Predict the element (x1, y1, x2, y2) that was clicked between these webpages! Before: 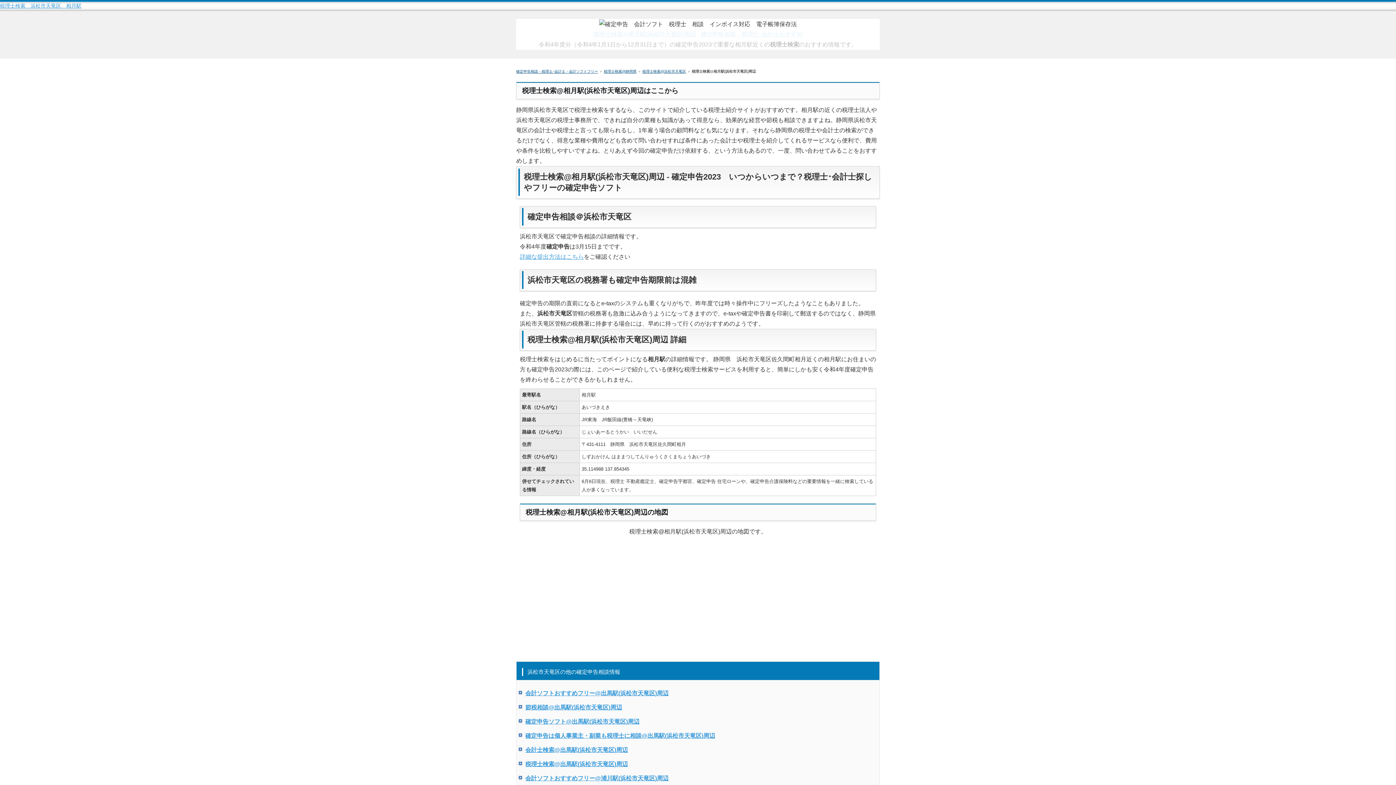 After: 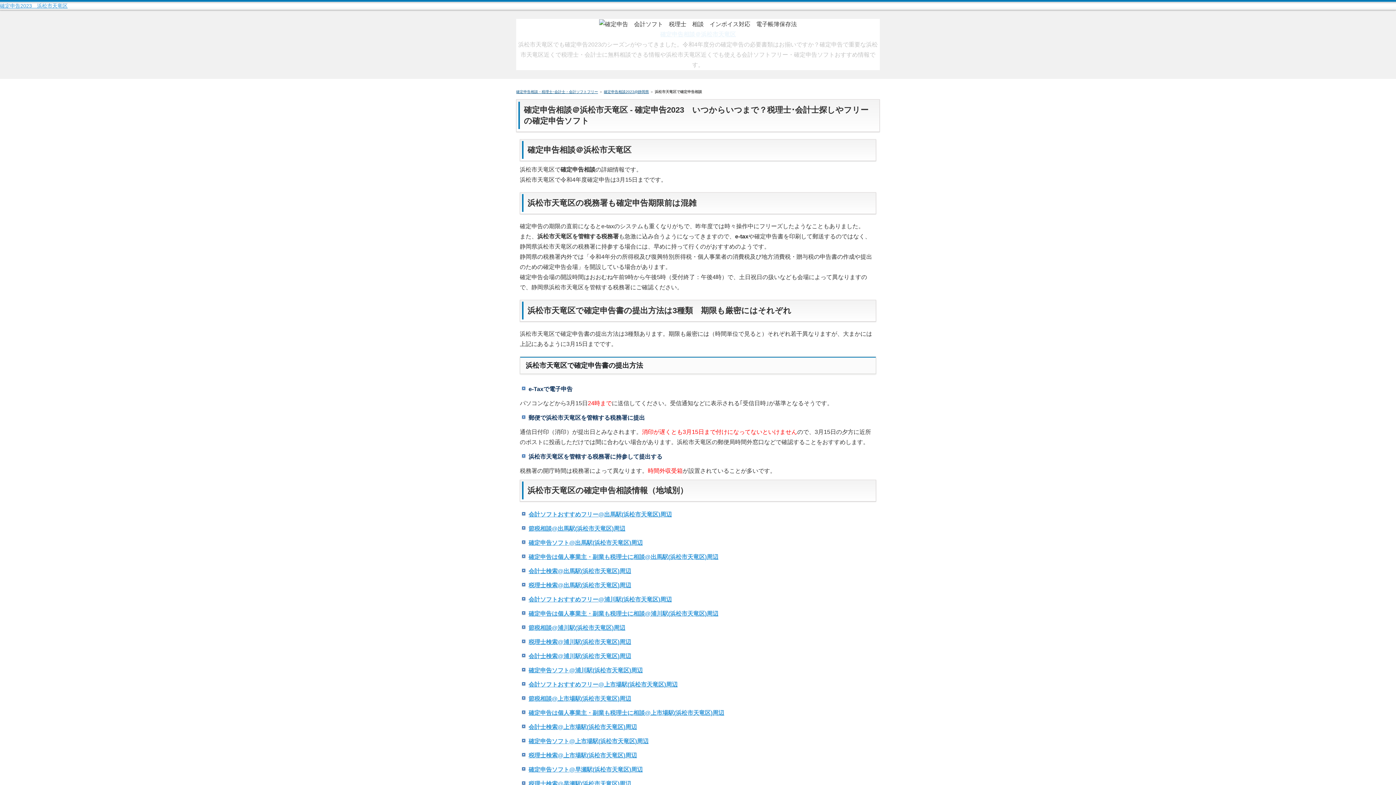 Action: label: 税理士検索@浜松市天竜区 bbox: (642, 69, 686, 73)